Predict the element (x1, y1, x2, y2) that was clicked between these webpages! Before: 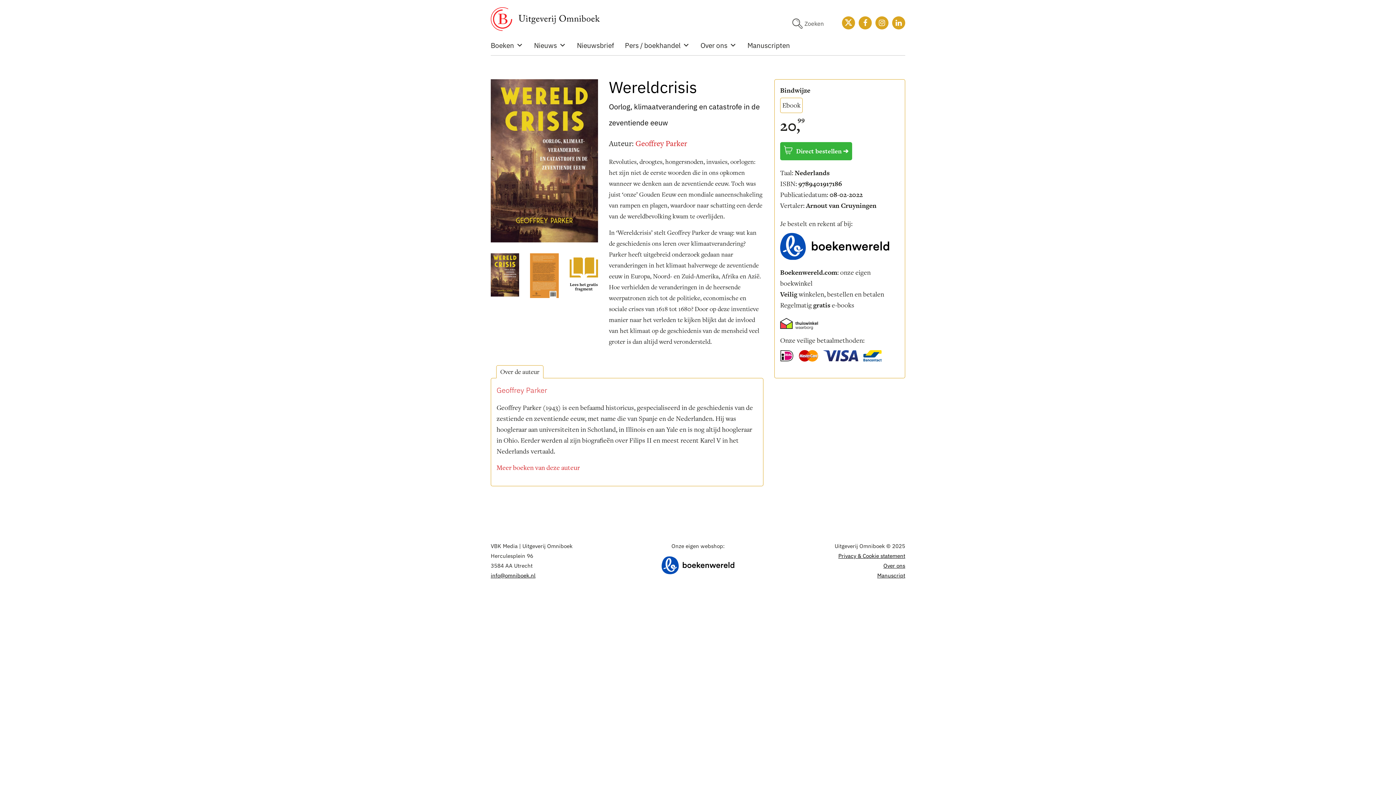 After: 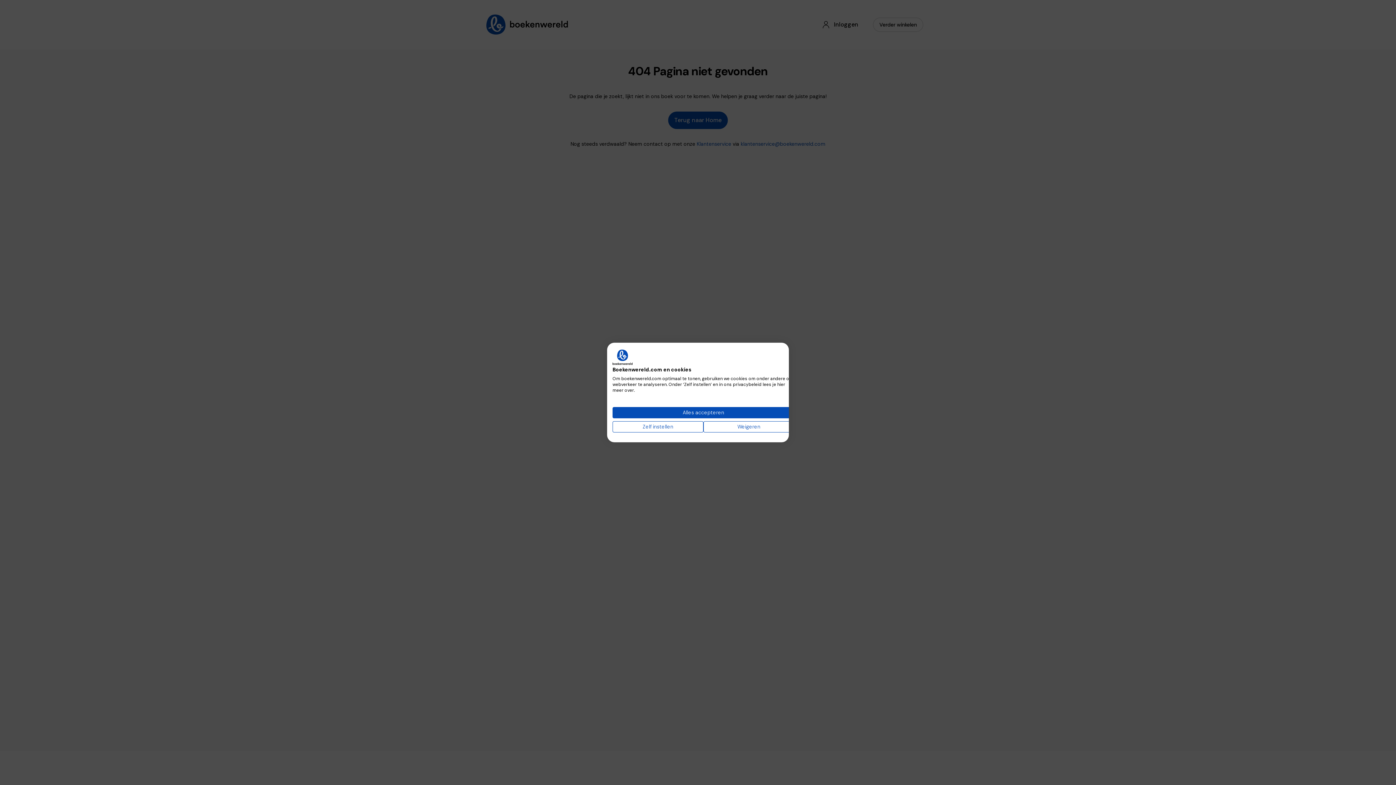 Action: label: Direct bestellen ➔ bbox: (780, 142, 852, 160)